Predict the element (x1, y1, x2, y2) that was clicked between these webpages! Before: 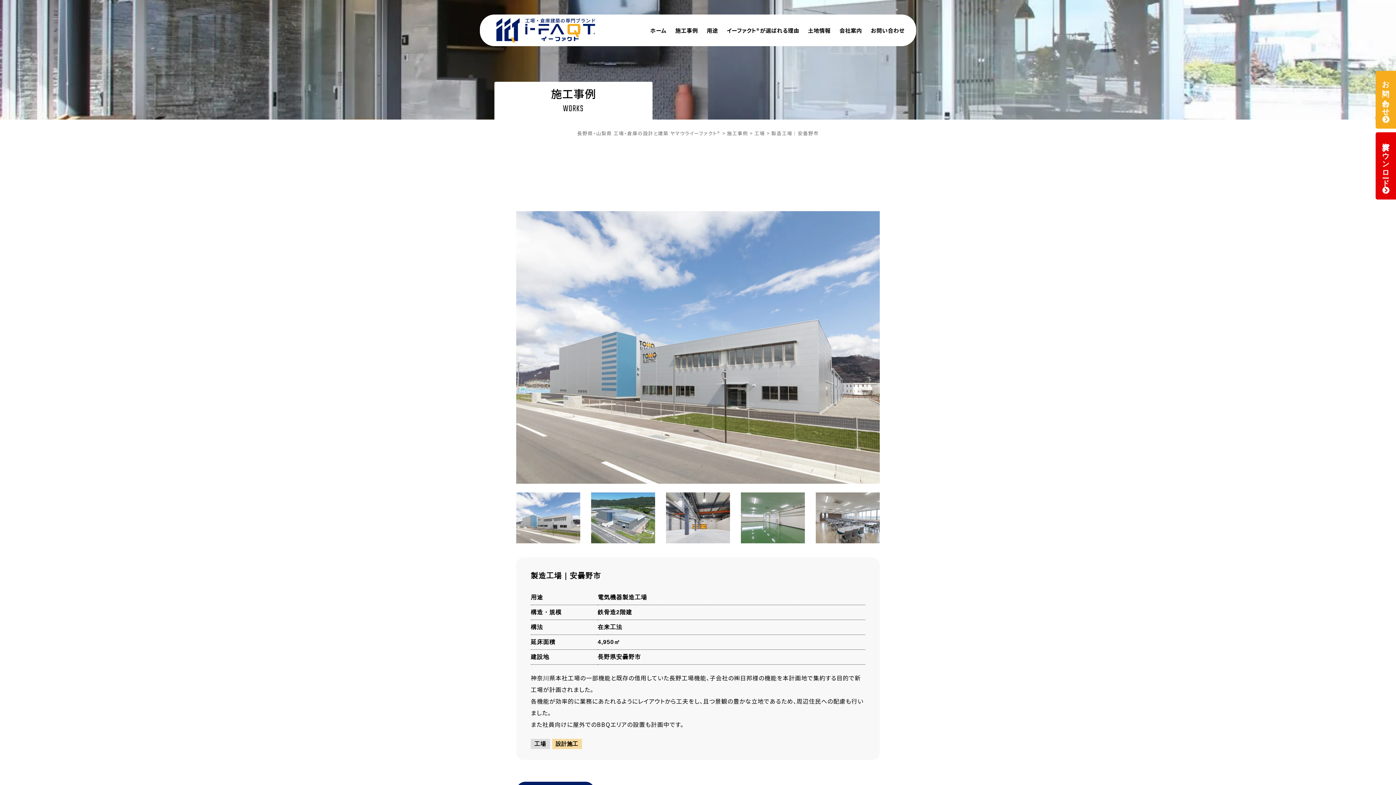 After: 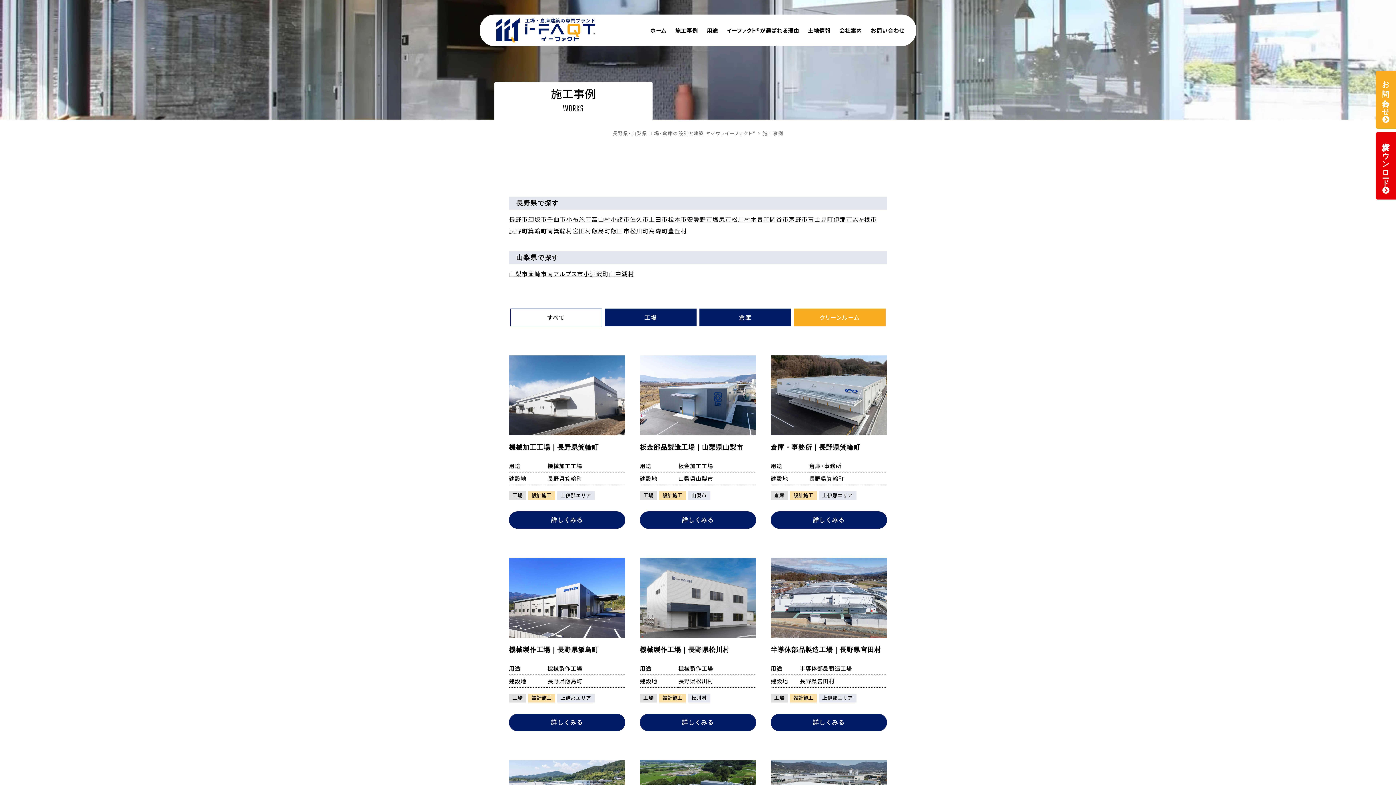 Action: bbox: (727, 129, 748, 136) label: 施工事例